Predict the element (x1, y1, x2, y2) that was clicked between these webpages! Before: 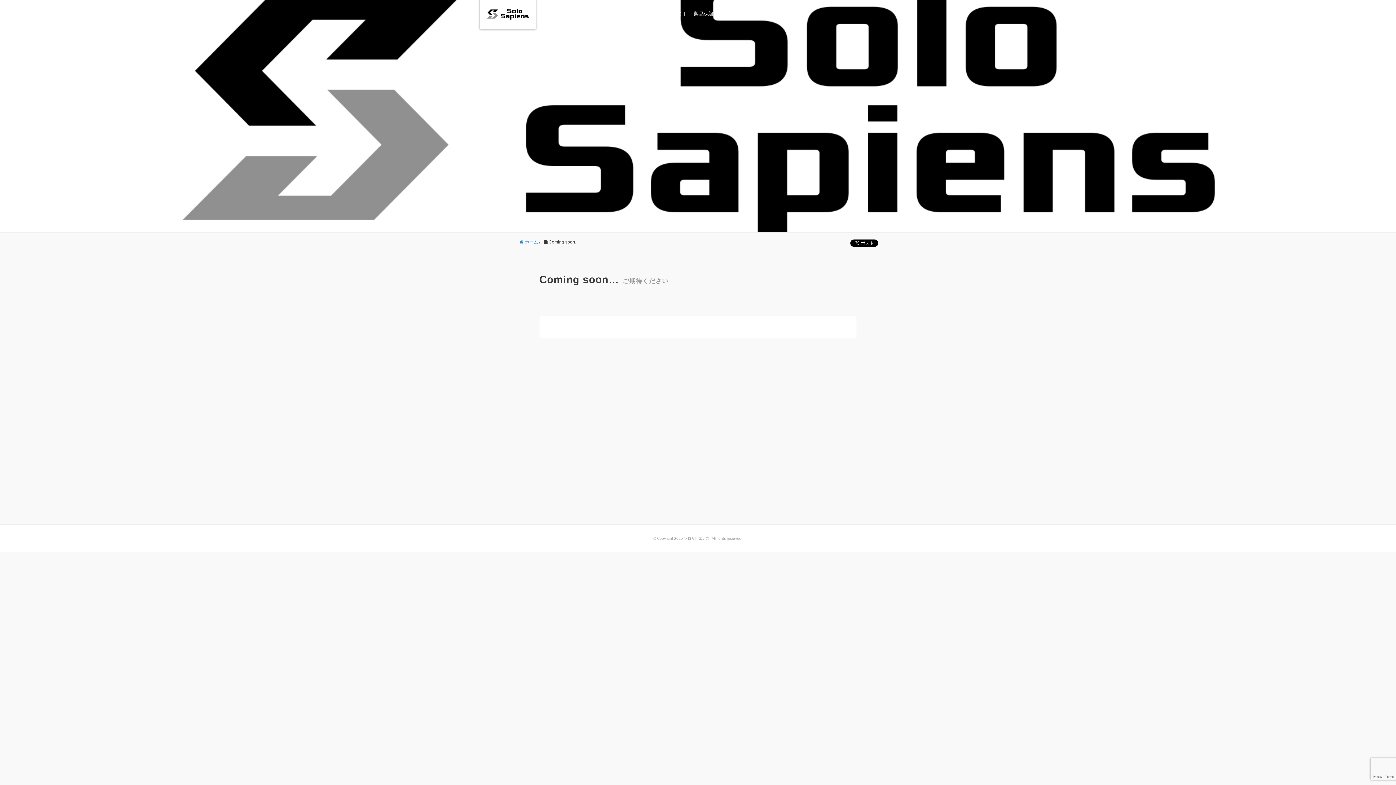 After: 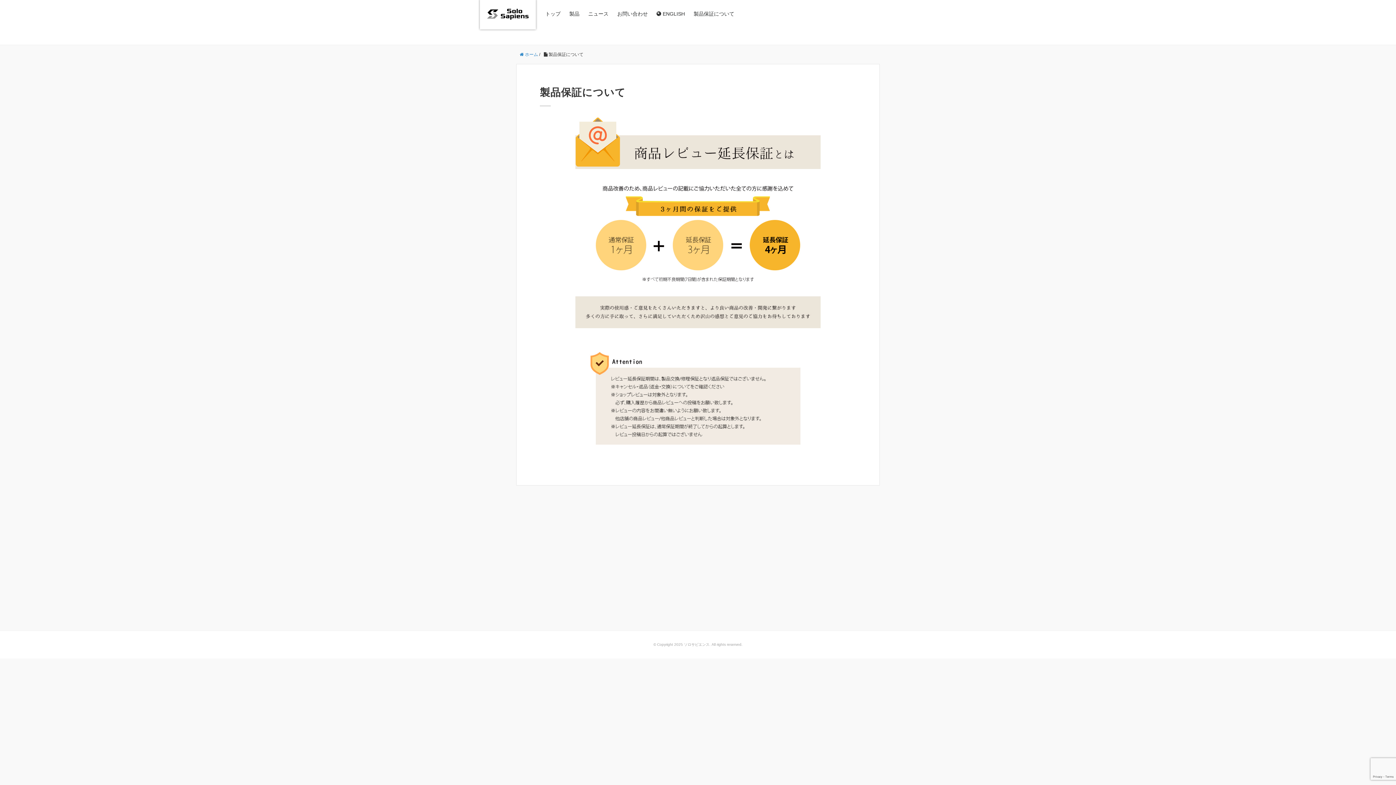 Action: label: 製品保証について bbox: (693, 2, 734, 25)